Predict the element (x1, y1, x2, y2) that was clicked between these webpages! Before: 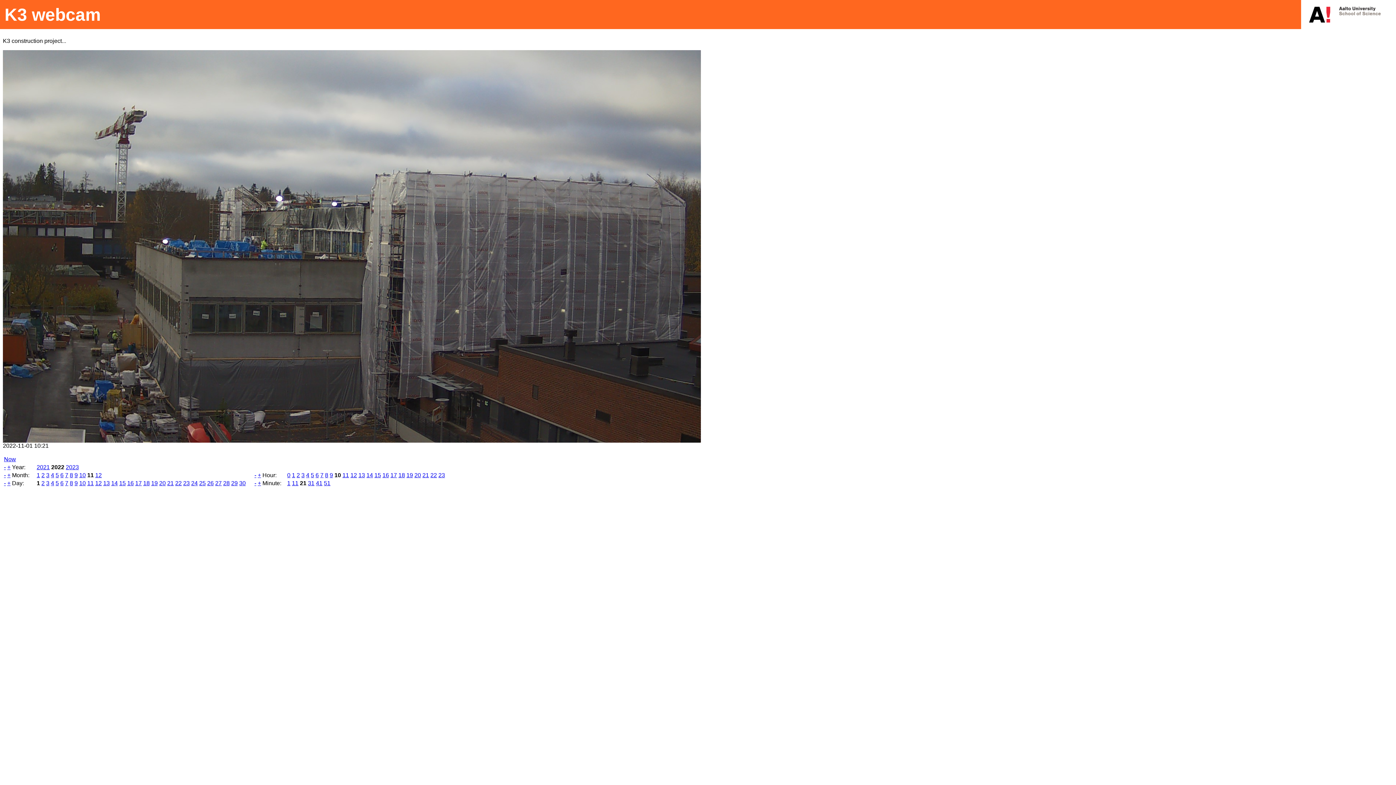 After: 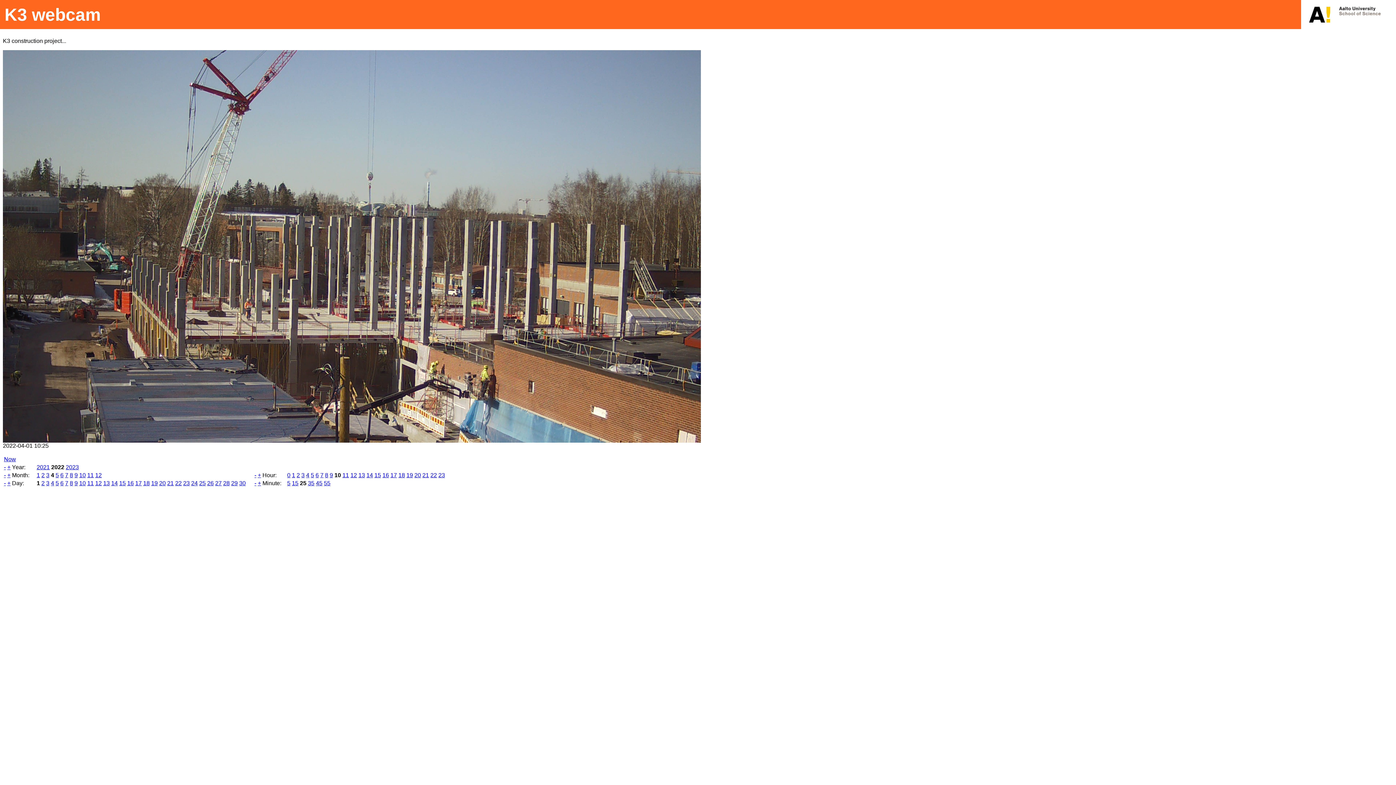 Action: bbox: (50, 472, 54, 478) label: 4